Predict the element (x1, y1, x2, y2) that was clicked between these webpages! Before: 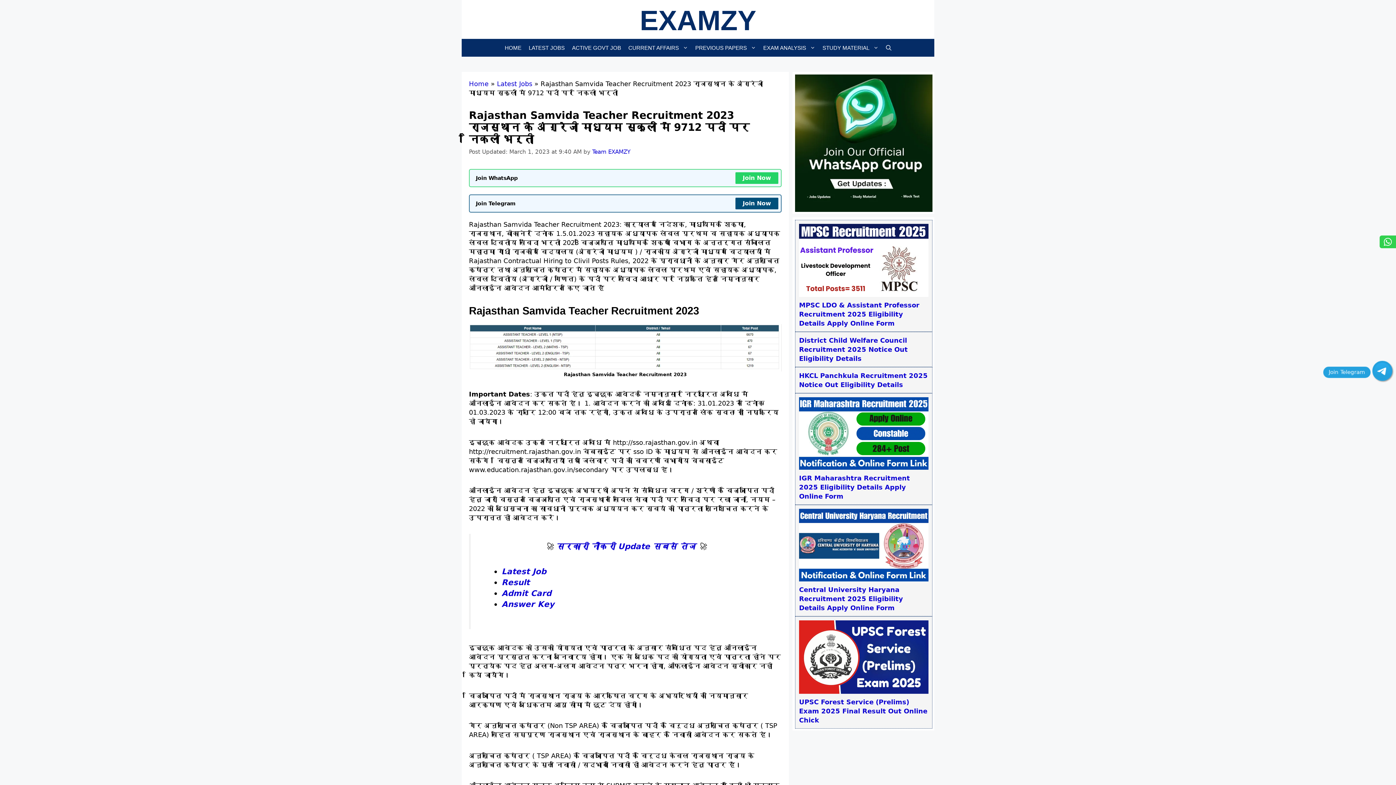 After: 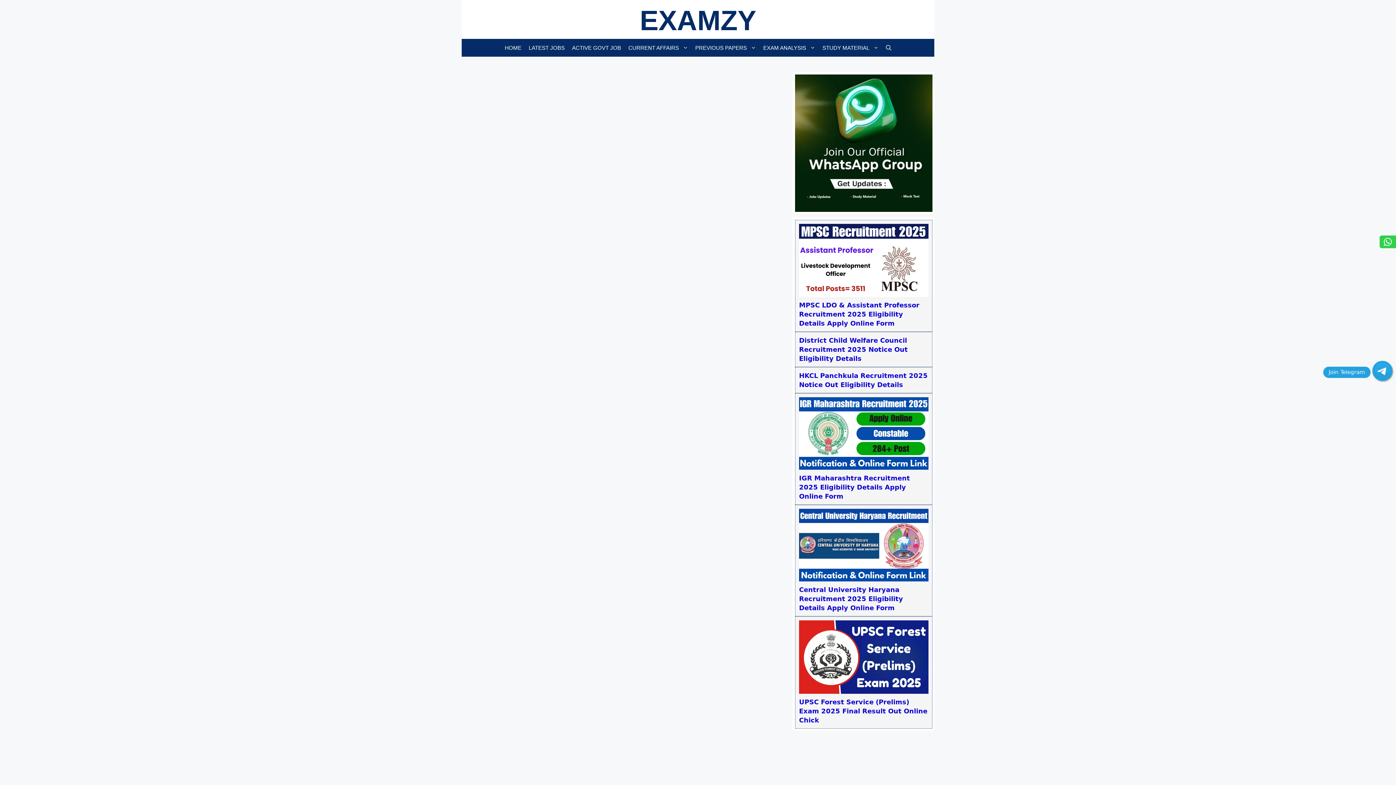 Action: label: STUDY MATERIAL bbox: (819, 38, 882, 56)